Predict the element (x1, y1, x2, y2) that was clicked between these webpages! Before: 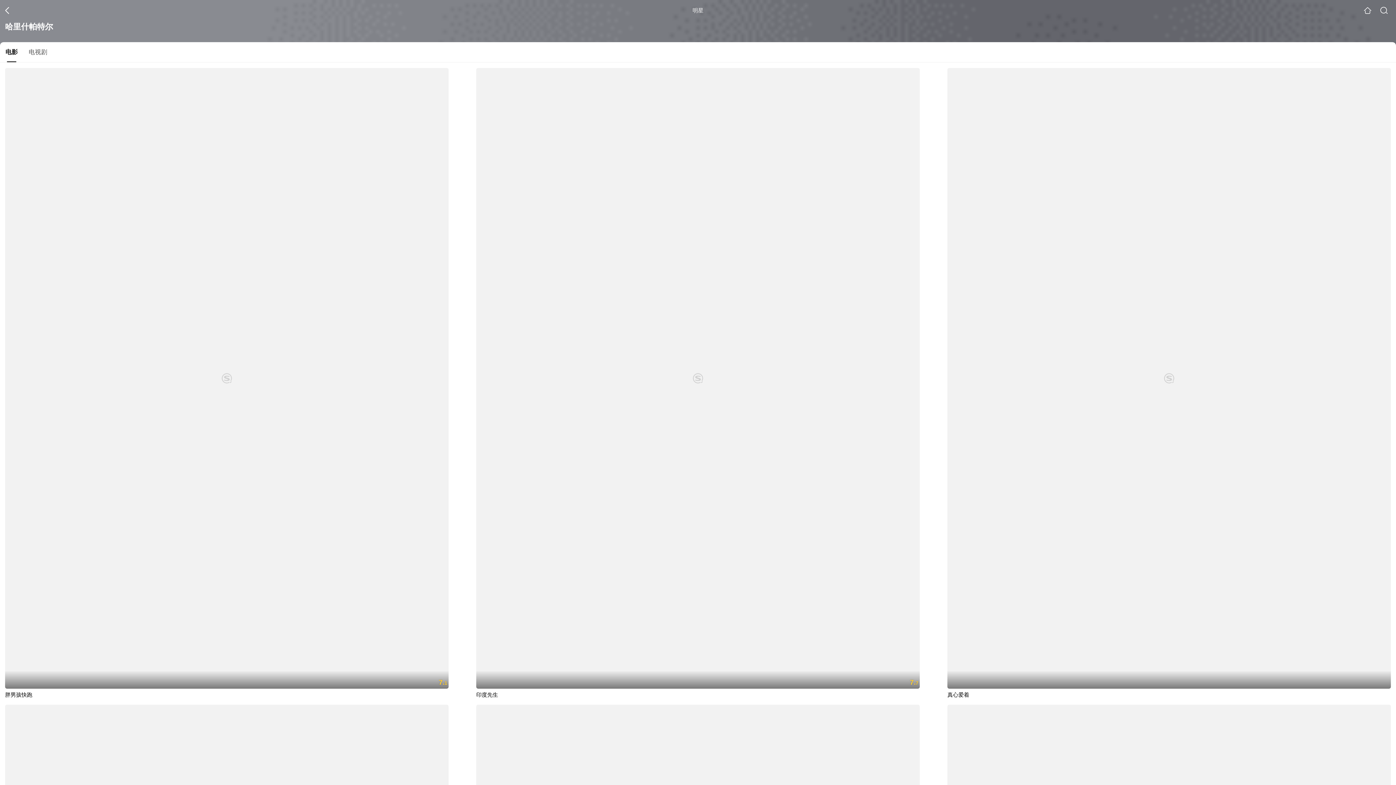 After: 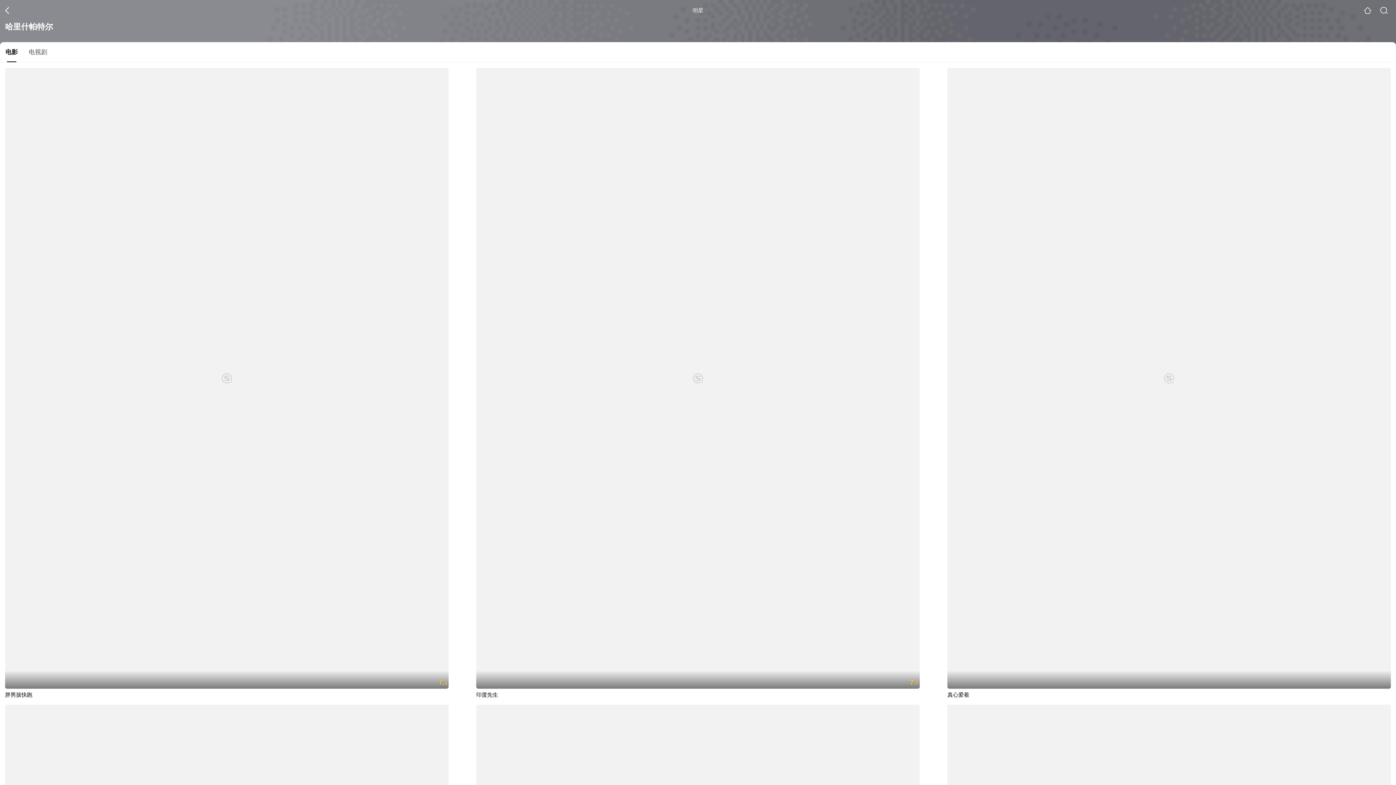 Action: label: 电影 bbox: (0, 47, 23, 62)